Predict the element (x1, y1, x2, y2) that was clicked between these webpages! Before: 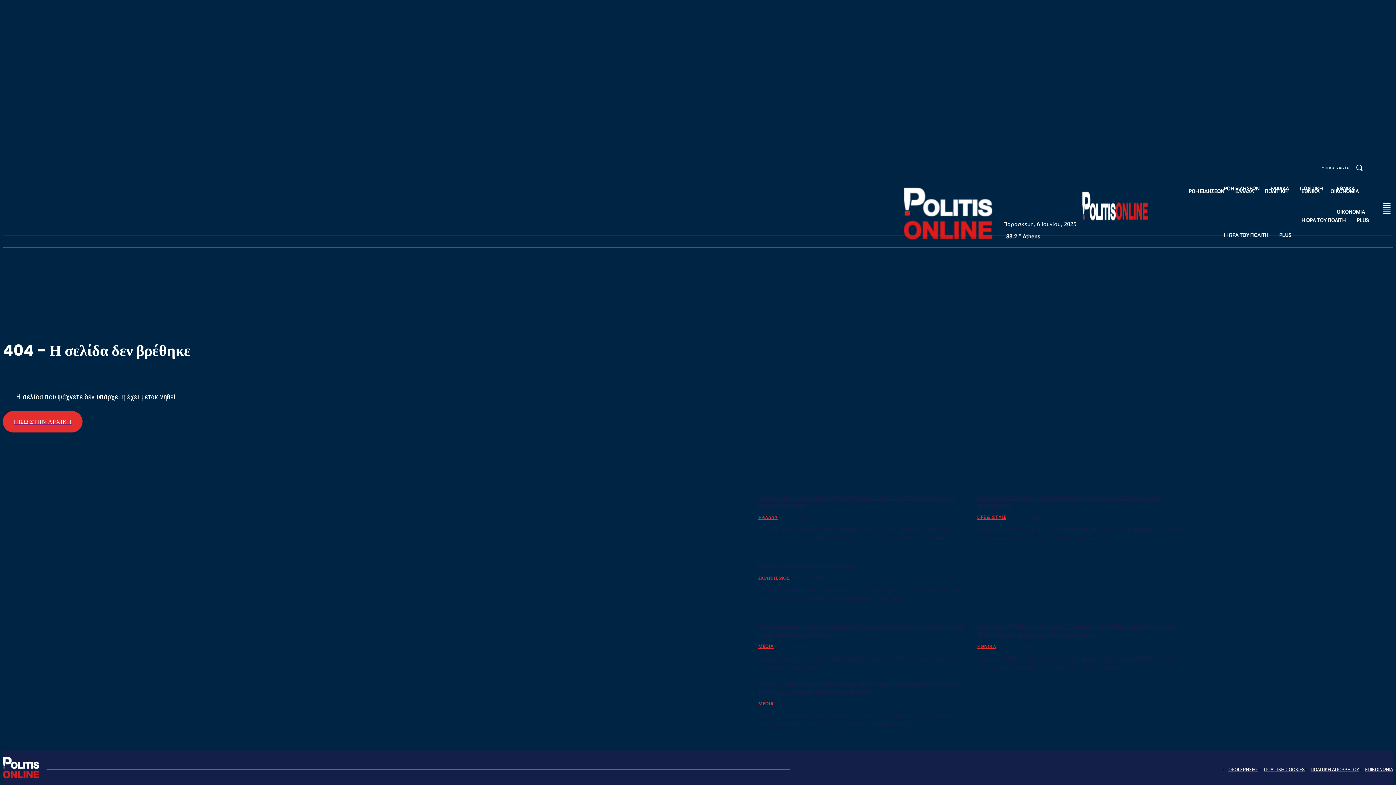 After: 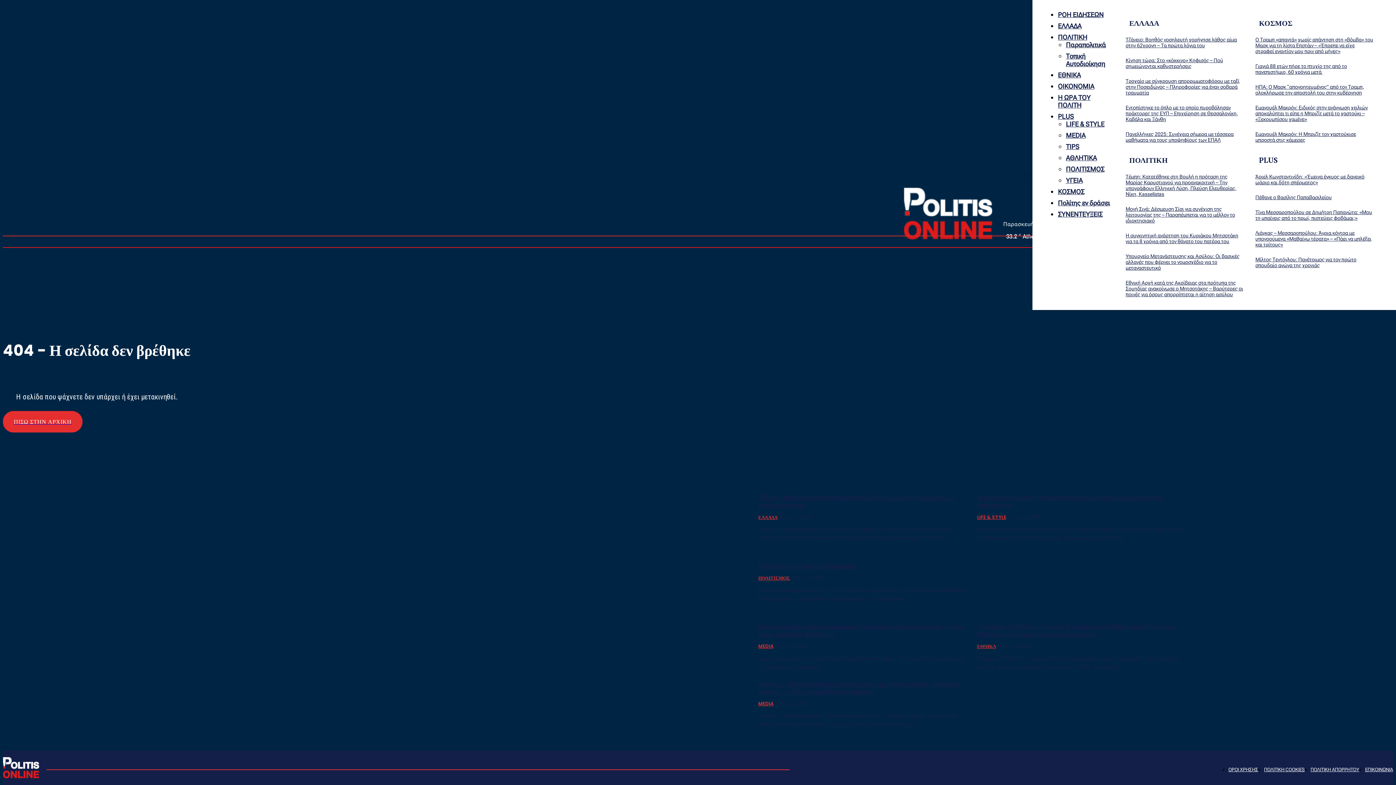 Action: bbox: (1382, 204, 1391, 211)